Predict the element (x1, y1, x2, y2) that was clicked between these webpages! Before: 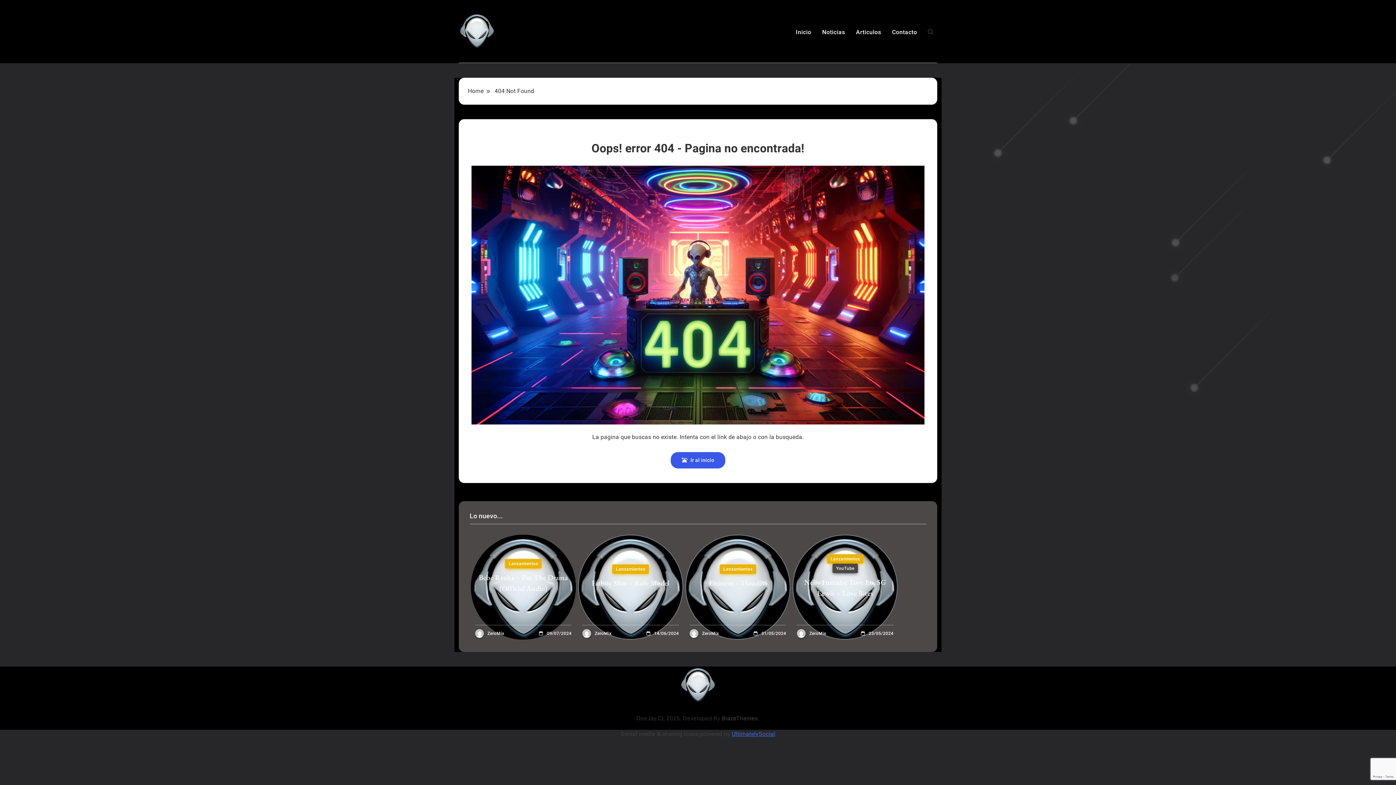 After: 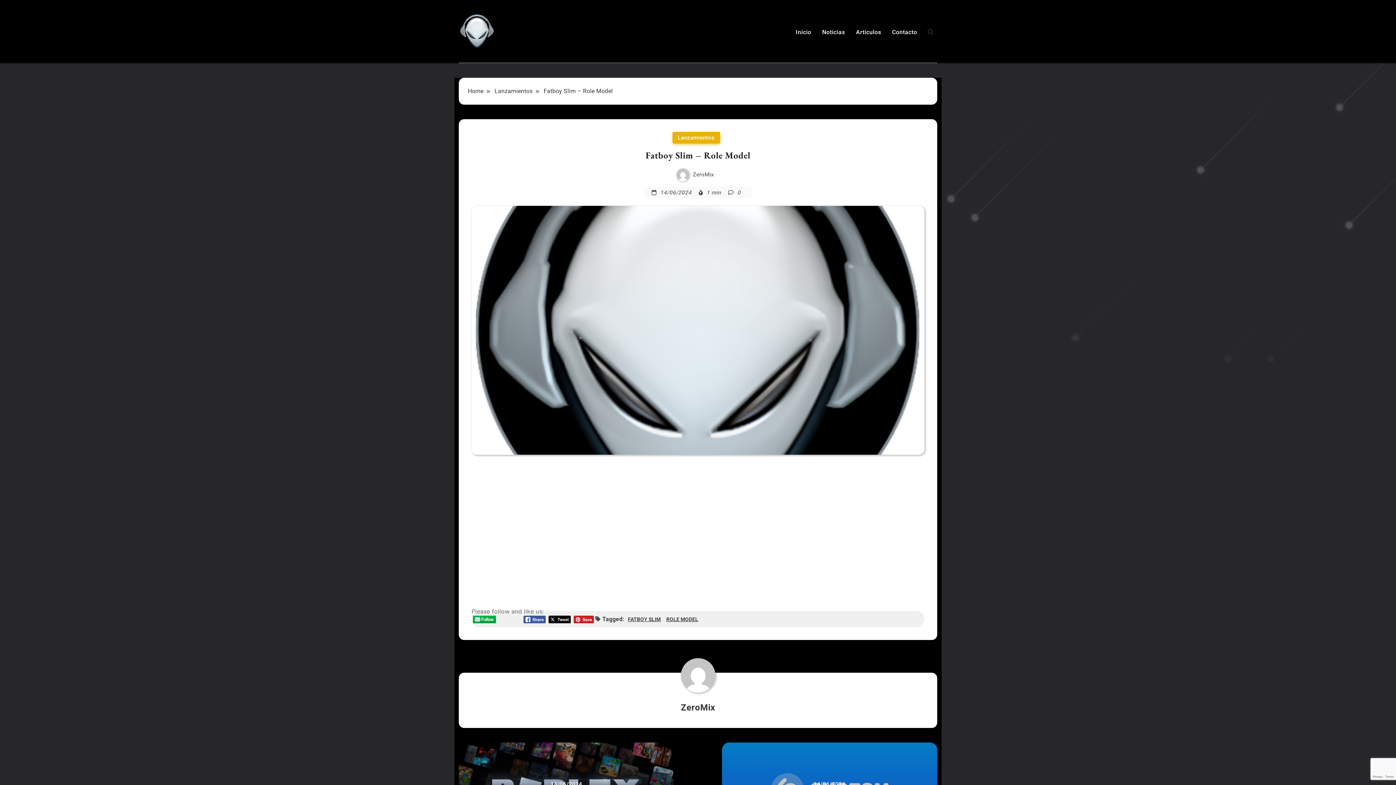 Action: label: 14/06/2024 bbox: (654, 631, 679, 636)